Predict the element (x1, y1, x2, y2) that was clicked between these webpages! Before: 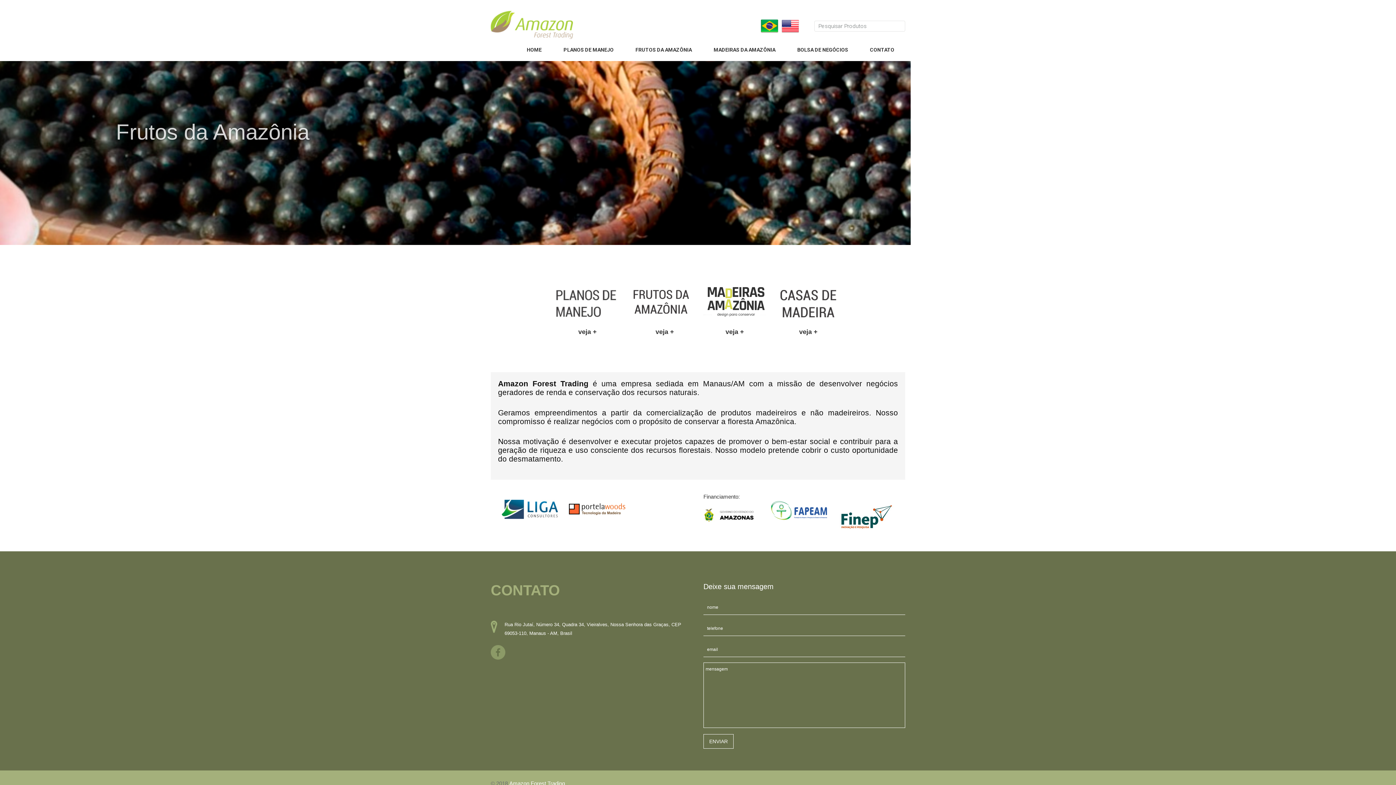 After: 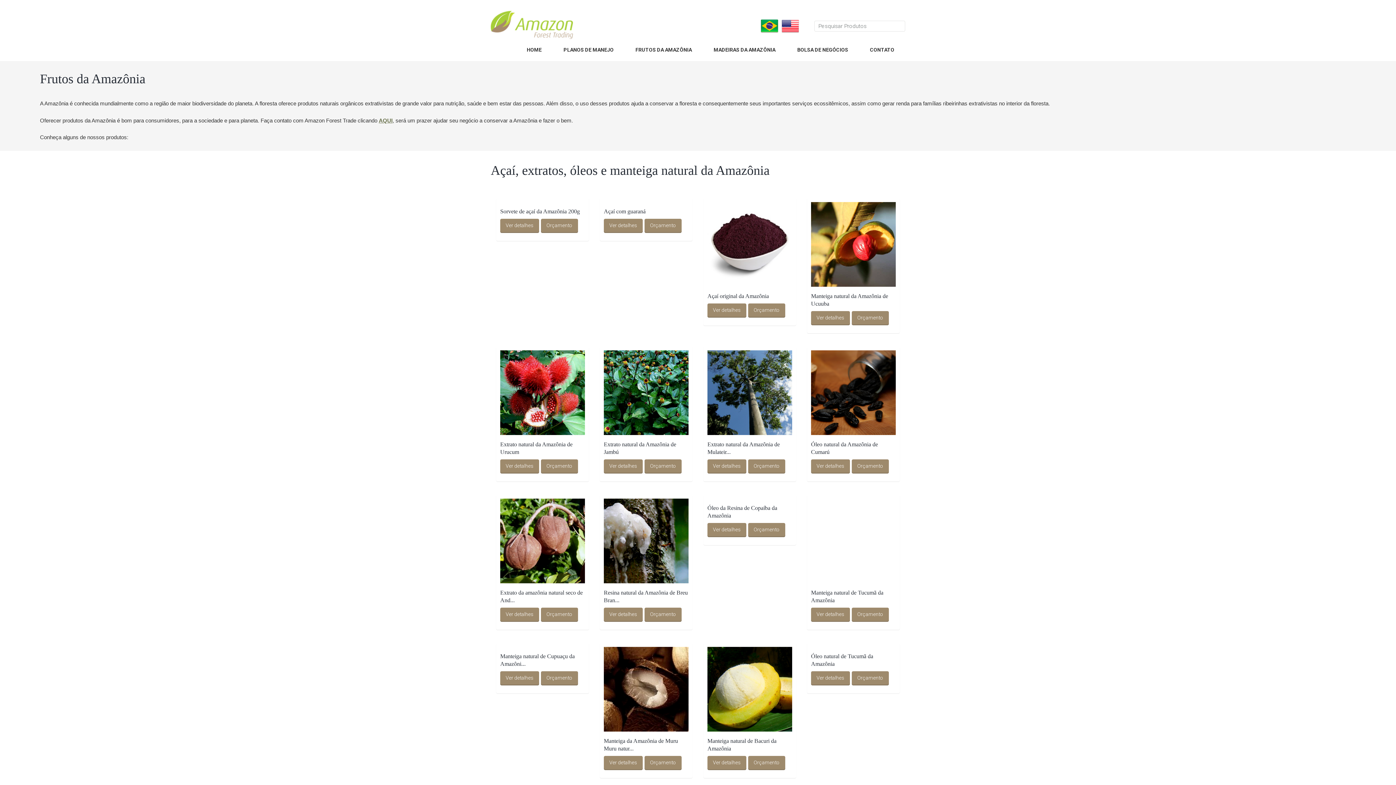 Action: label: veja + bbox: (655, 328, 674, 335)